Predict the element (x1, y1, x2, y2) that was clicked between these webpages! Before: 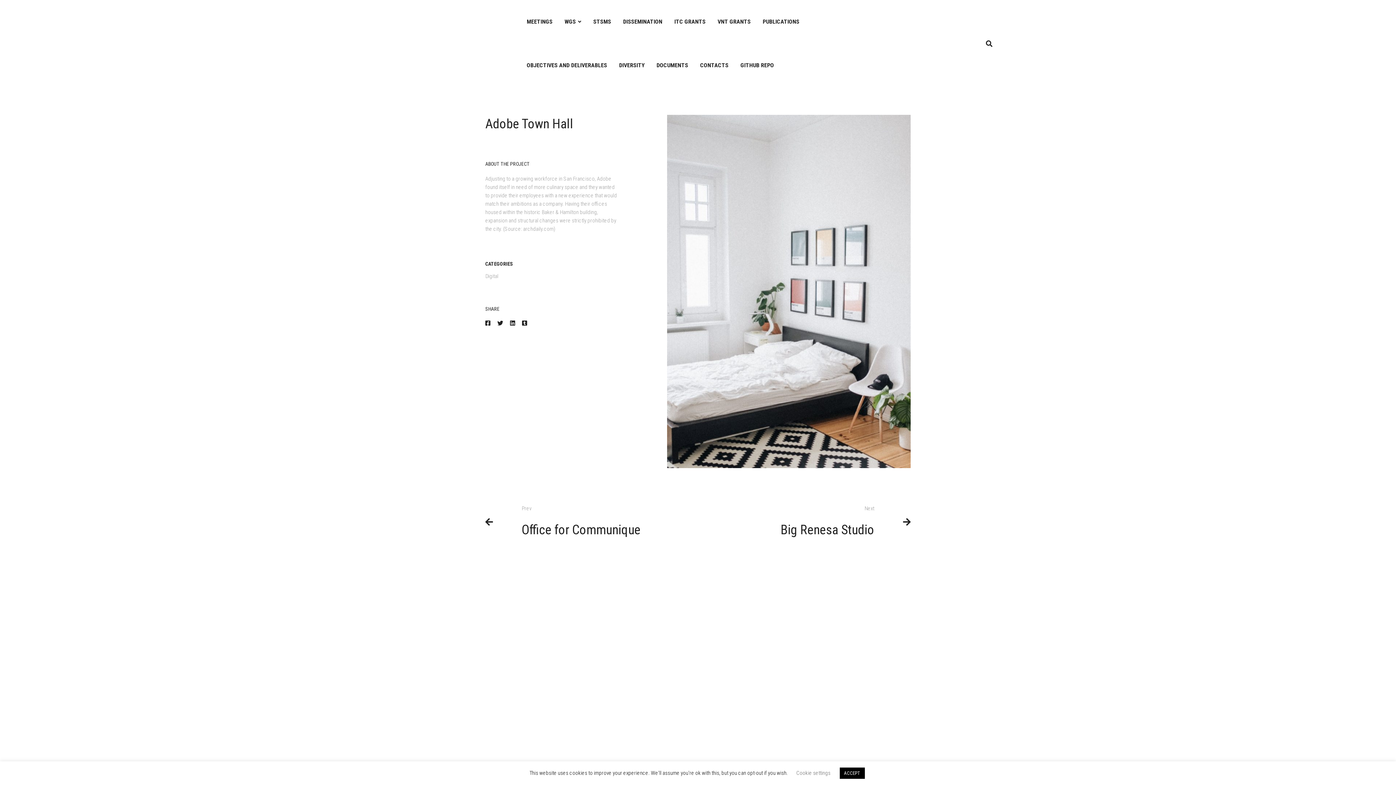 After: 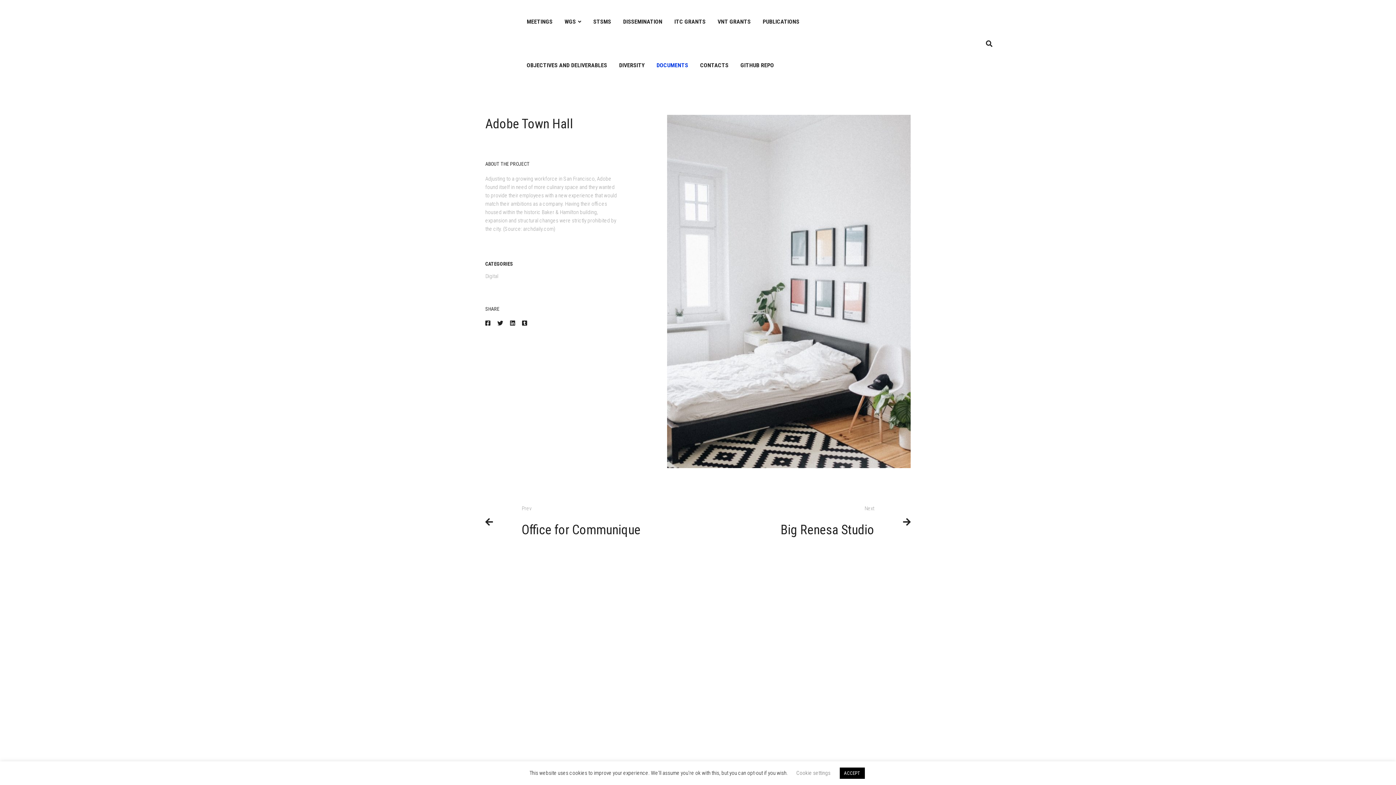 Action: label: DOCUMENTS bbox: (651, 43, 693, 87)